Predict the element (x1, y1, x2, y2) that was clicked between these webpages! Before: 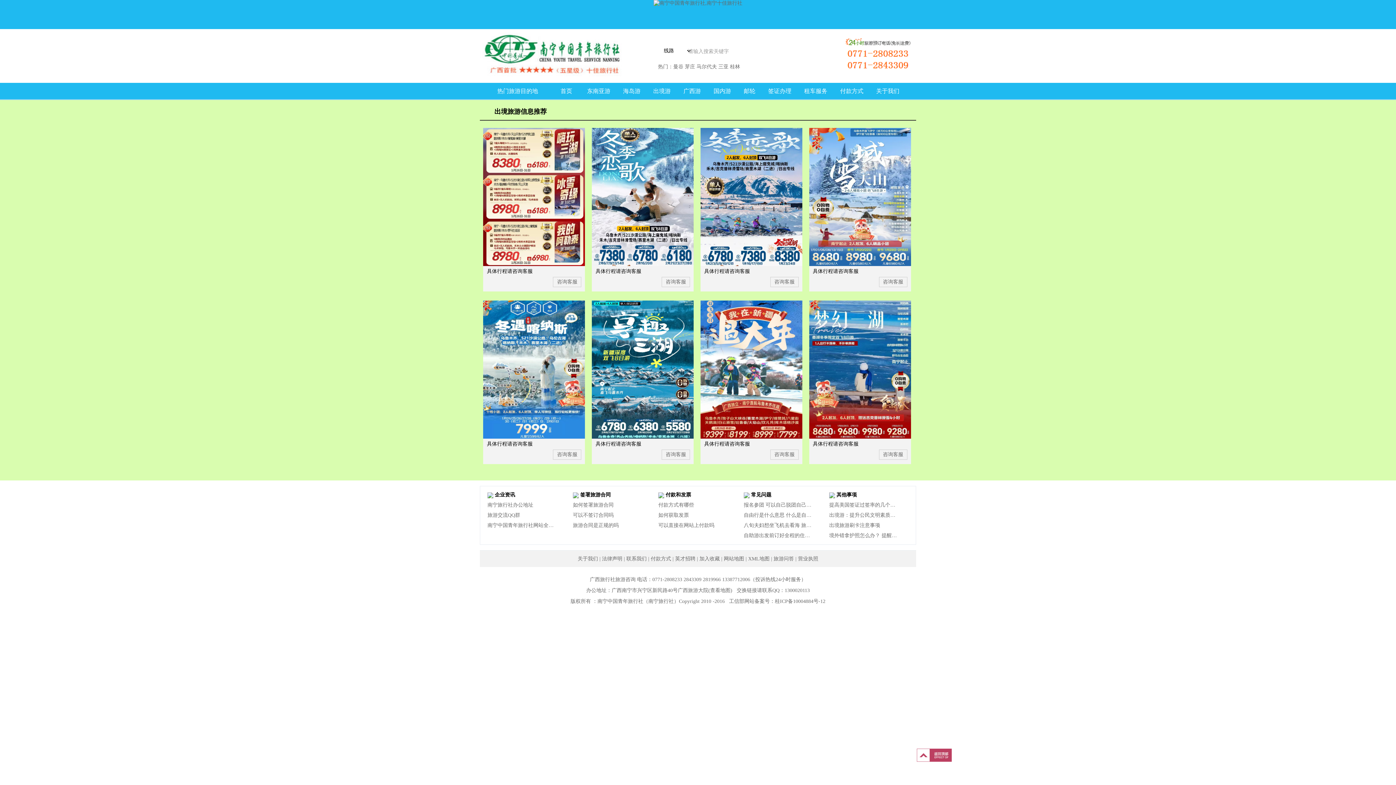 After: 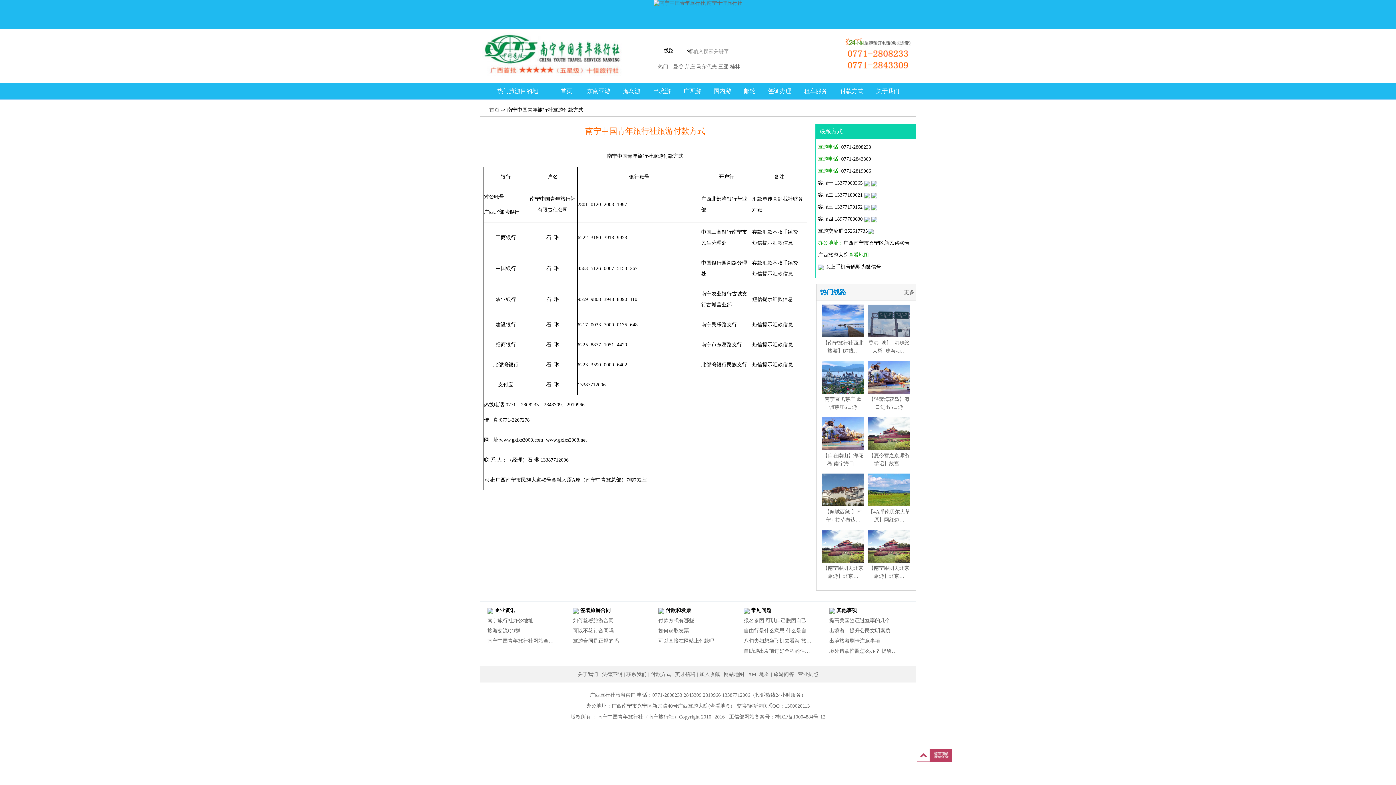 Action: bbox: (650, 556, 671, 561) label: 付款方式